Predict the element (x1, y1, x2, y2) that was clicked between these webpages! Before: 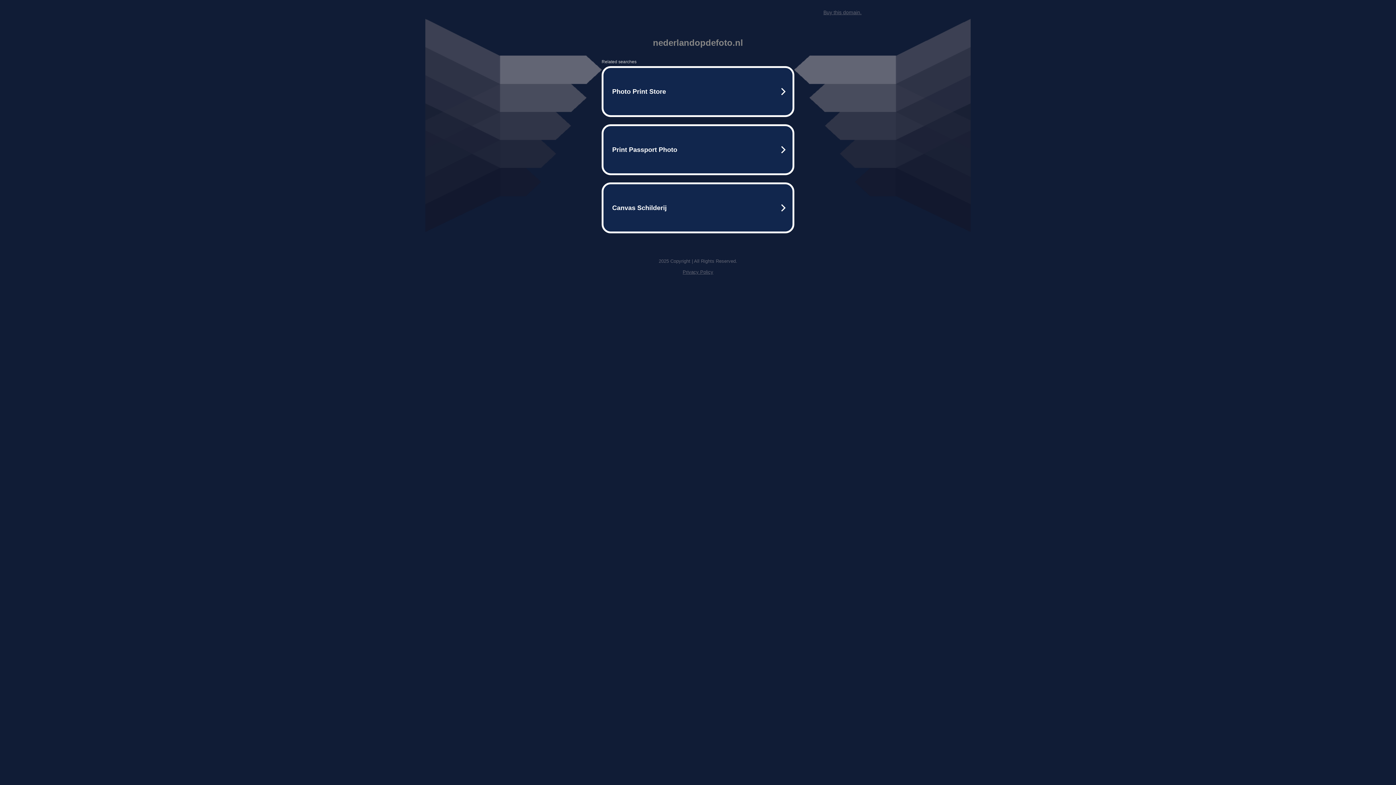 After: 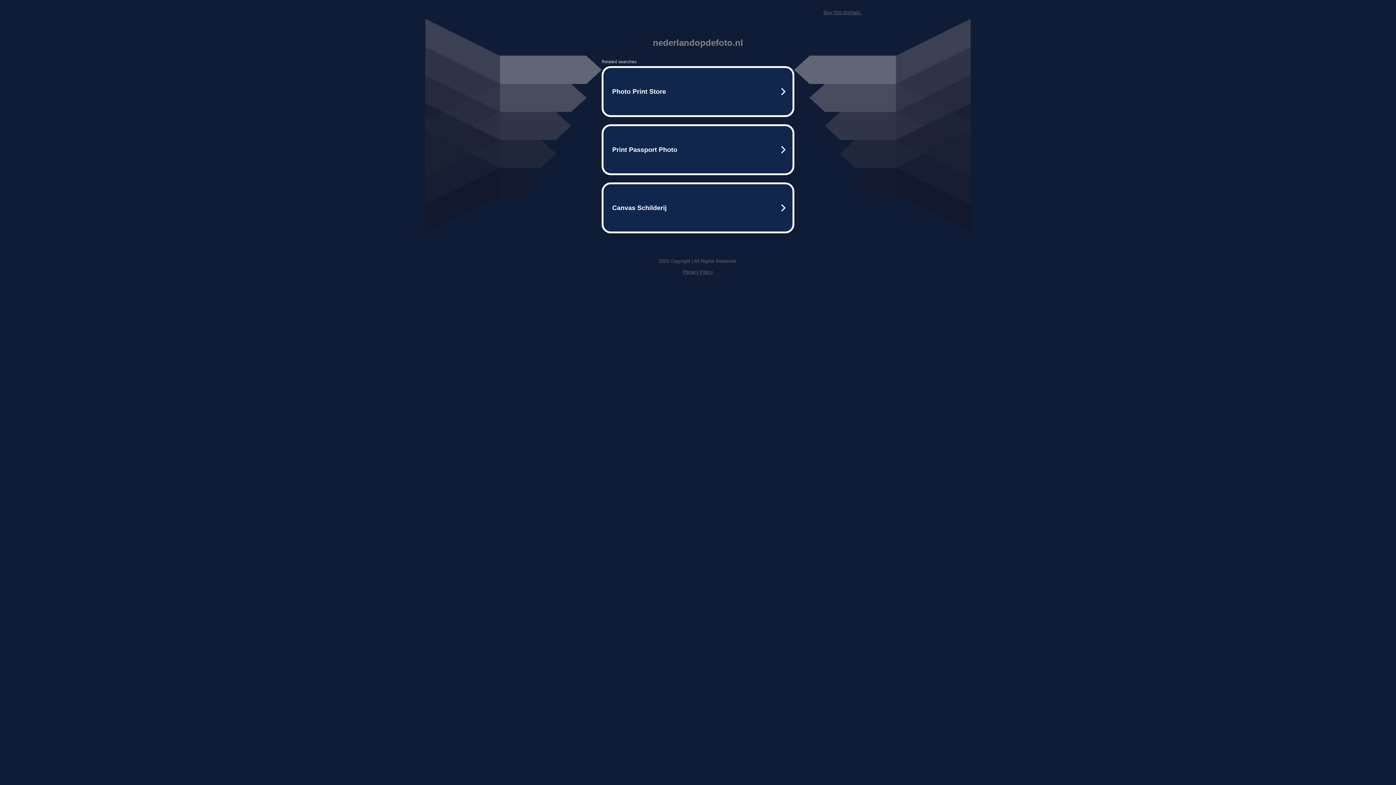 Action: bbox: (682, 269, 713, 274) label: Privacy Policy